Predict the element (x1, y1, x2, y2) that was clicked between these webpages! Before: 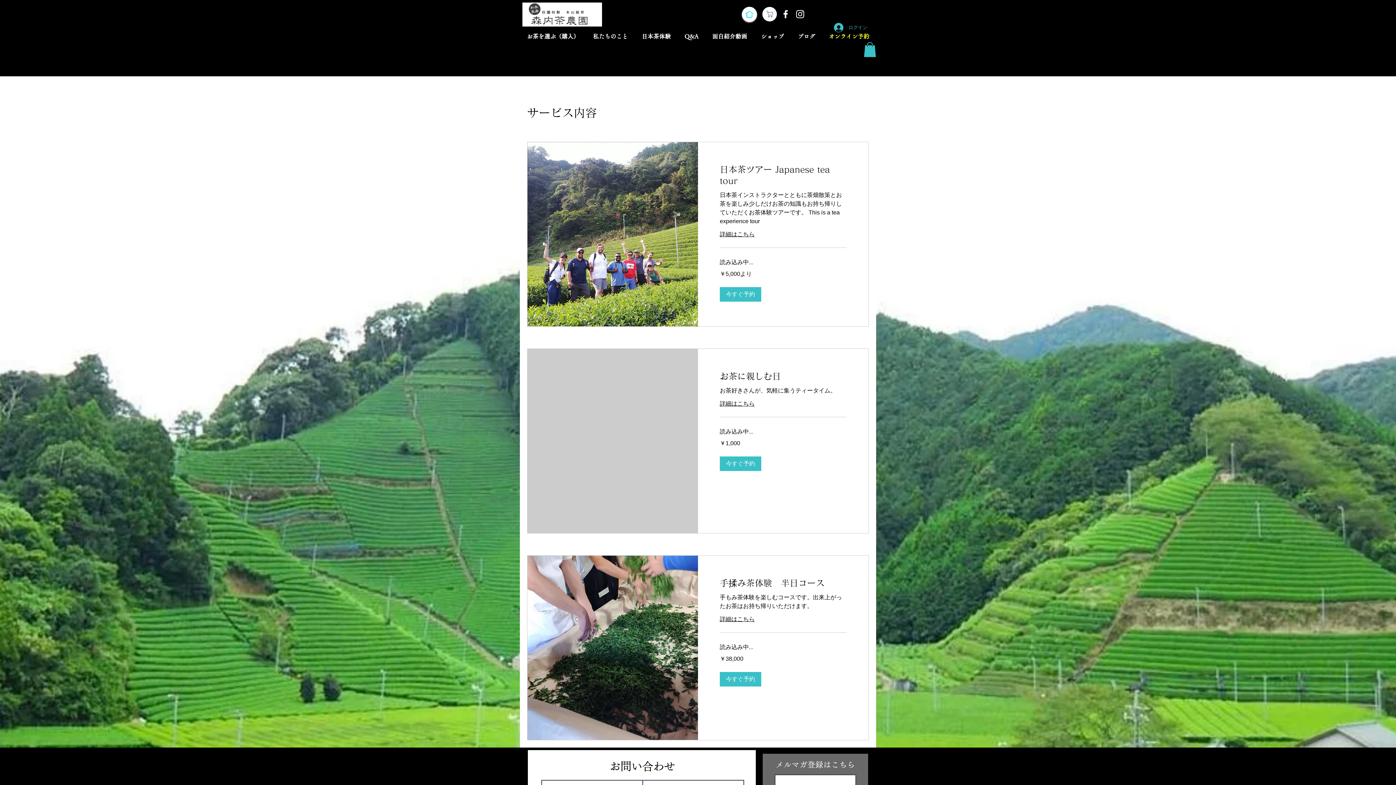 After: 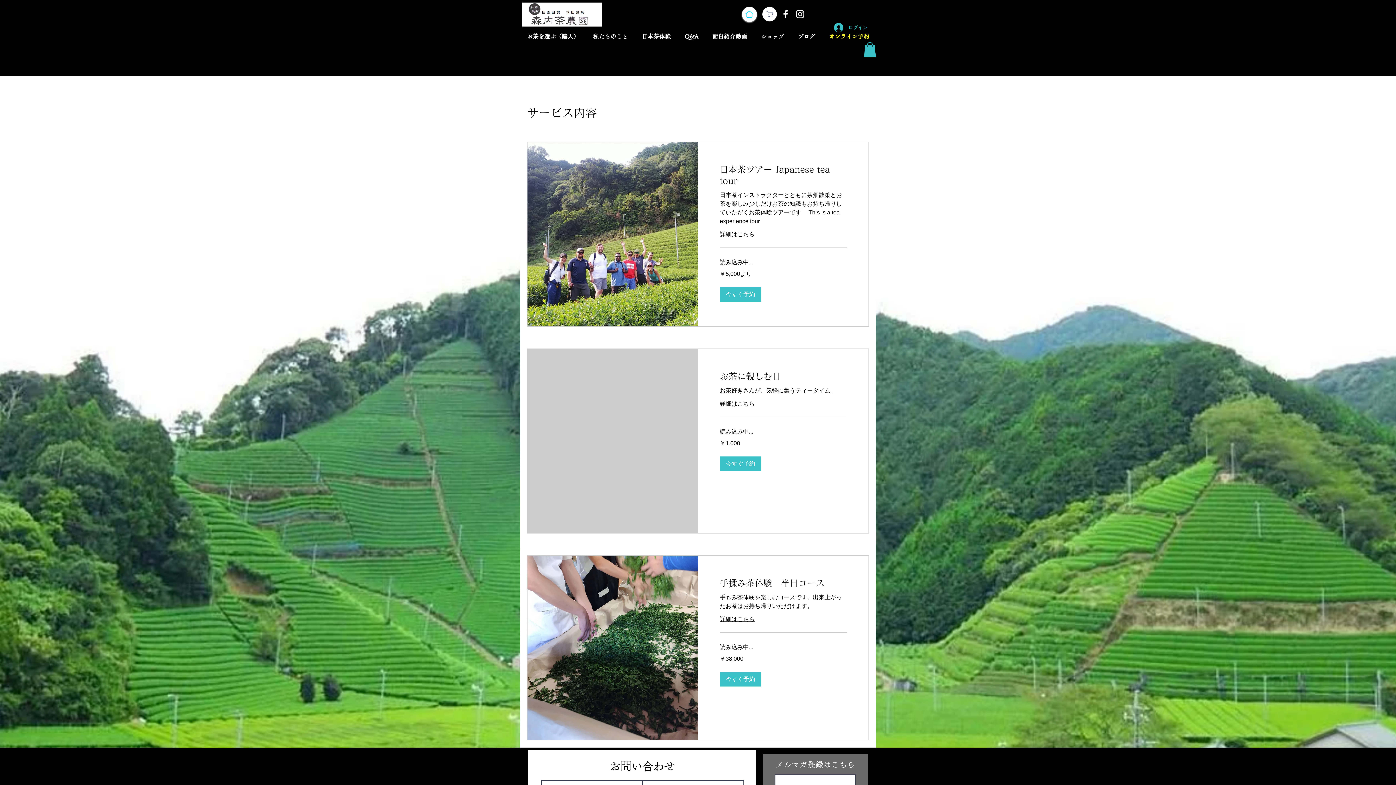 Action: label: Instagram ホワイトアイコン bbox: (794, 8, 805, 19)